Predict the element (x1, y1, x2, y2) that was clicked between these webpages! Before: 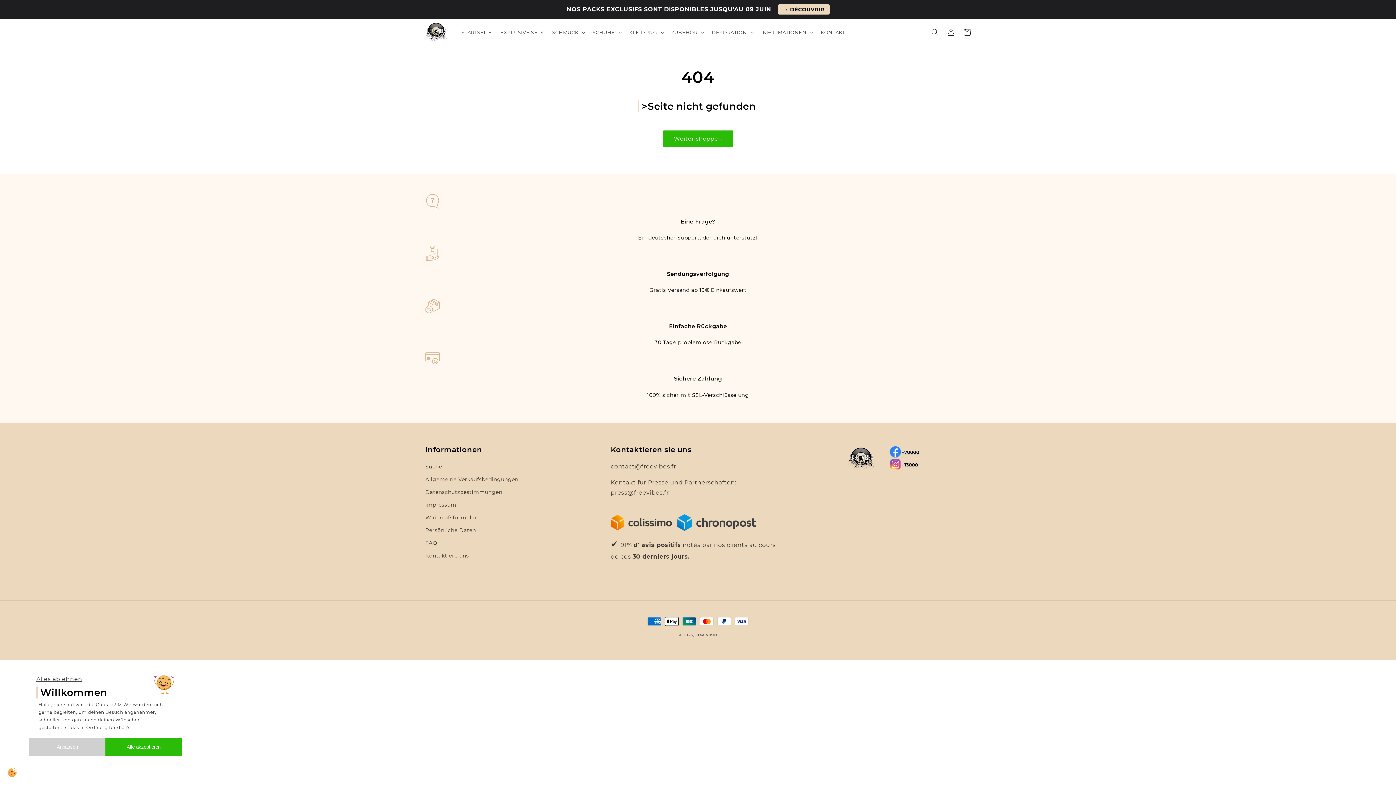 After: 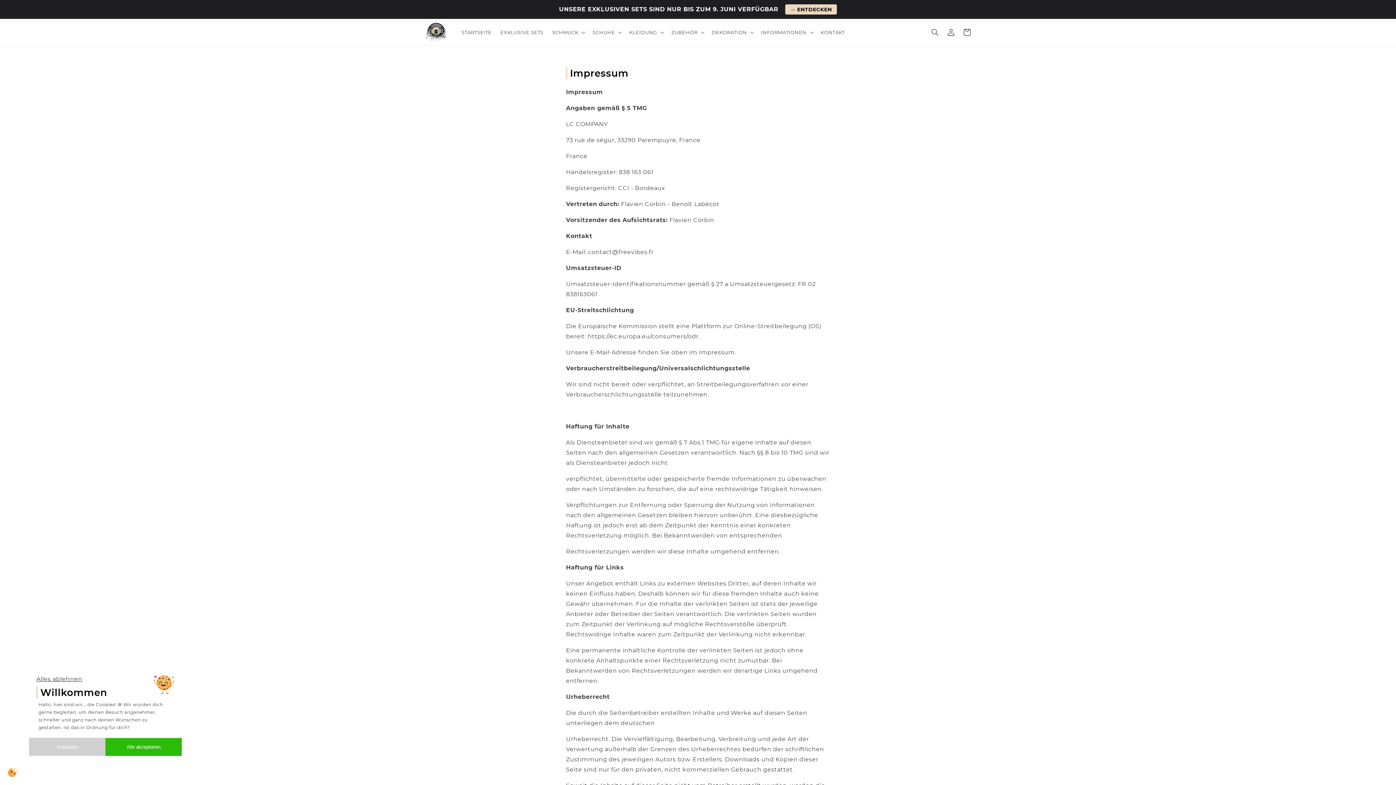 Action: label: Impressum bbox: (425, 498, 456, 511)